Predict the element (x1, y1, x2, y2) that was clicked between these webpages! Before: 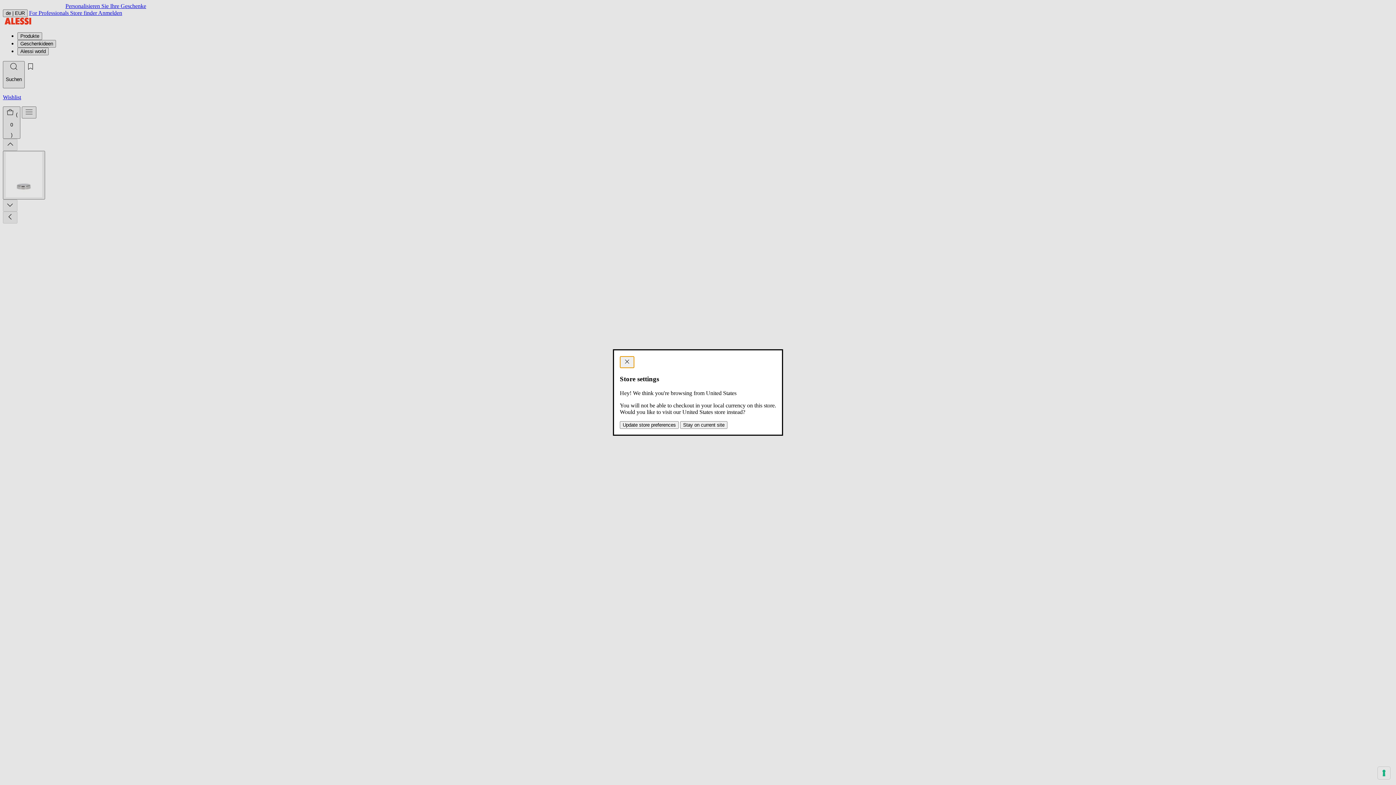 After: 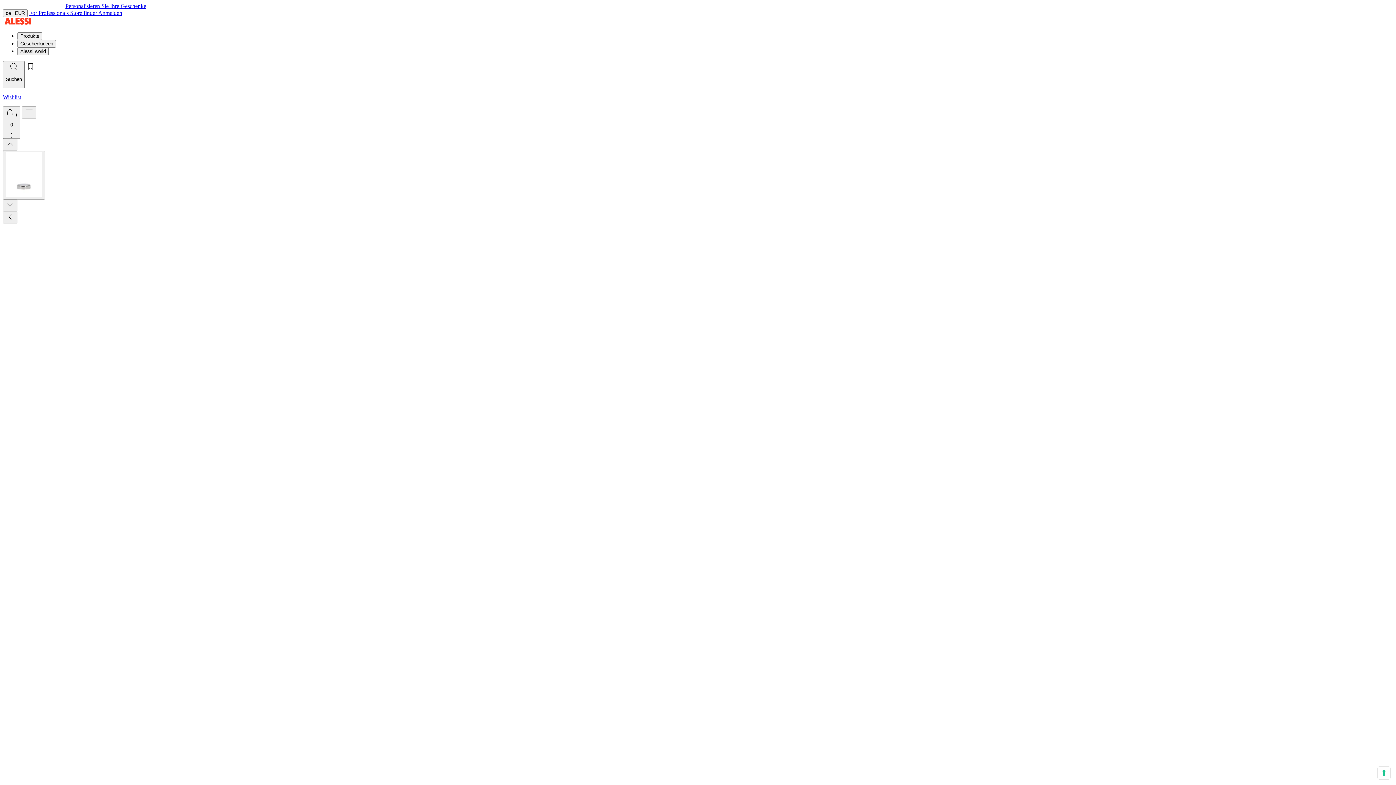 Action: bbox: (680, 421, 727, 428) label: Stay on current site